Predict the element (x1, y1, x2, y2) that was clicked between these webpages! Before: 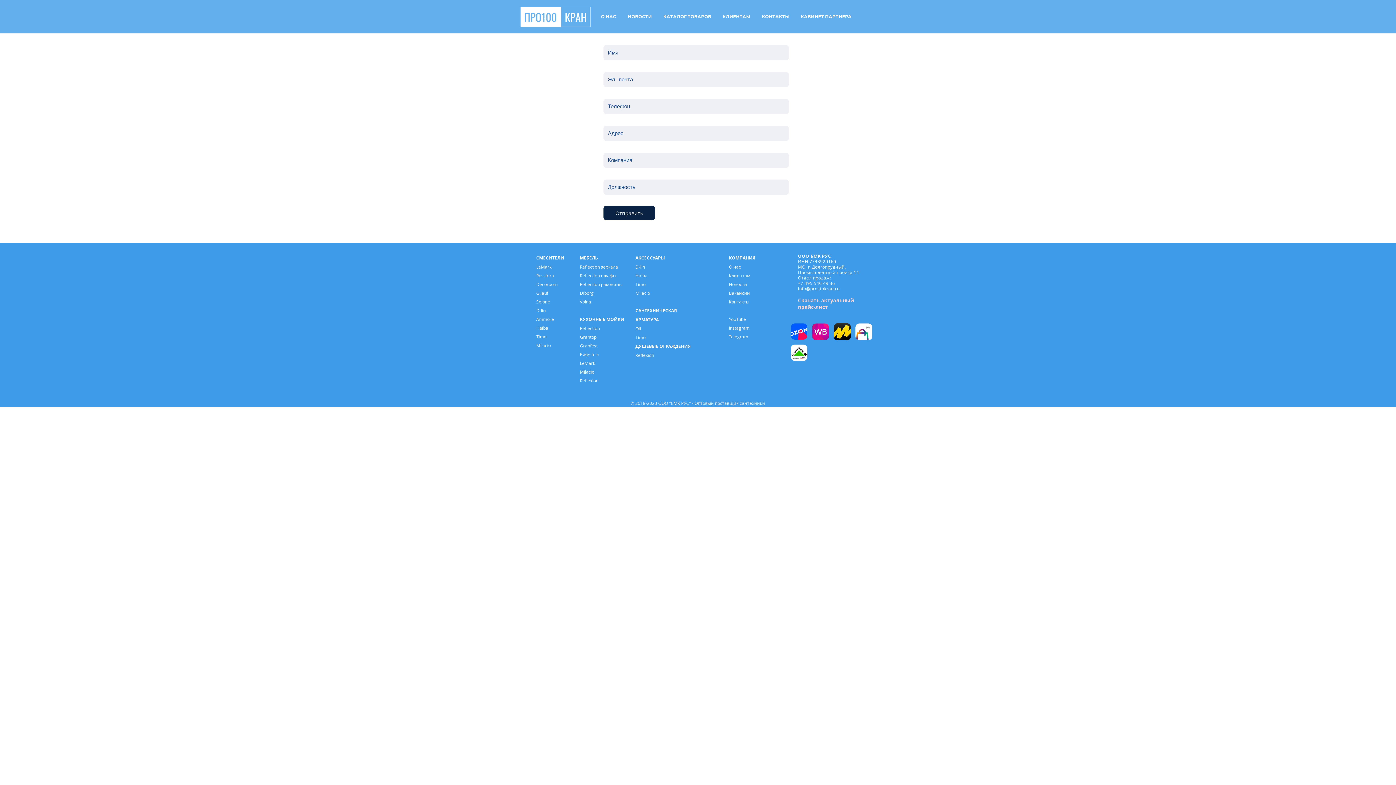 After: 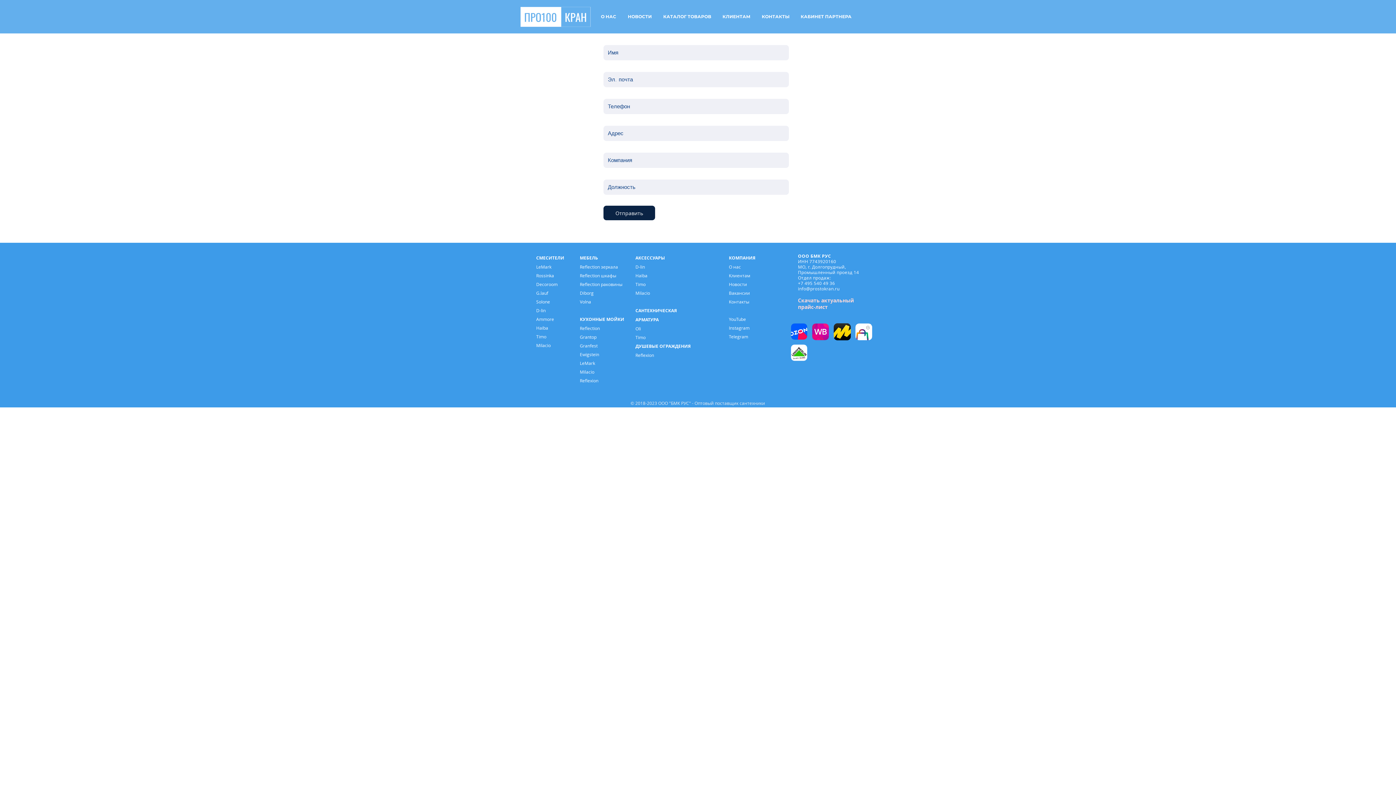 Action: bbox: (811, 322, 829, 341)